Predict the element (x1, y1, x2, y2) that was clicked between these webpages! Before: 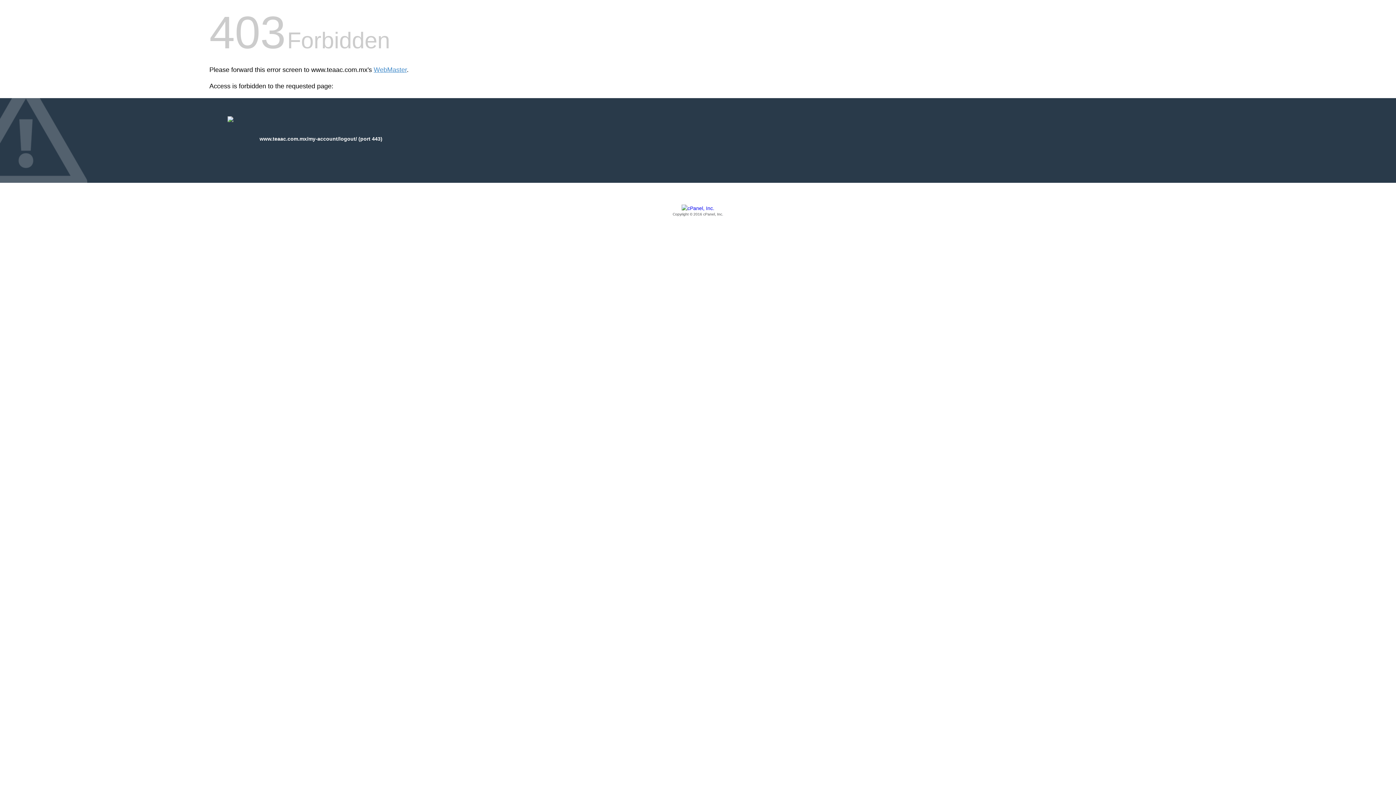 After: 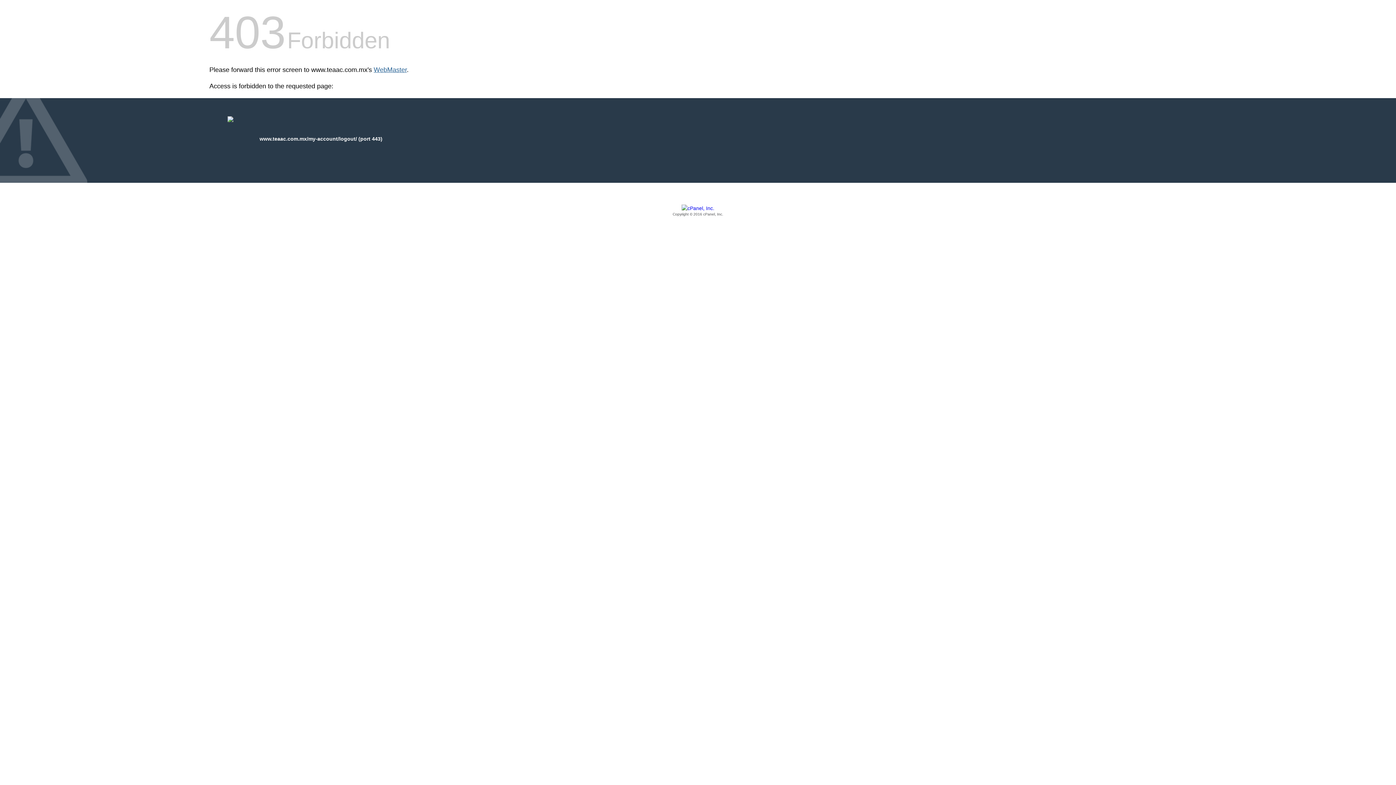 Action: bbox: (373, 66, 406, 73) label: WebMaster